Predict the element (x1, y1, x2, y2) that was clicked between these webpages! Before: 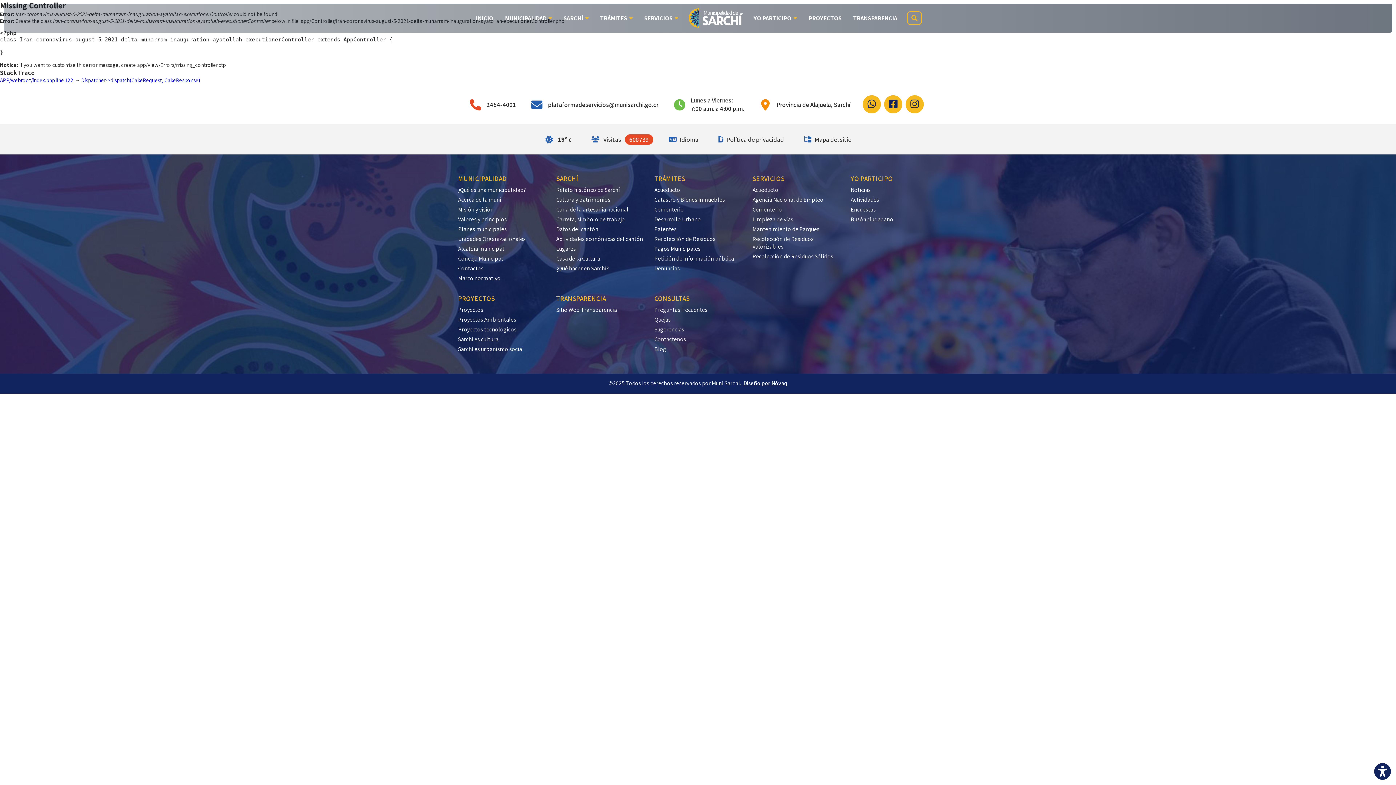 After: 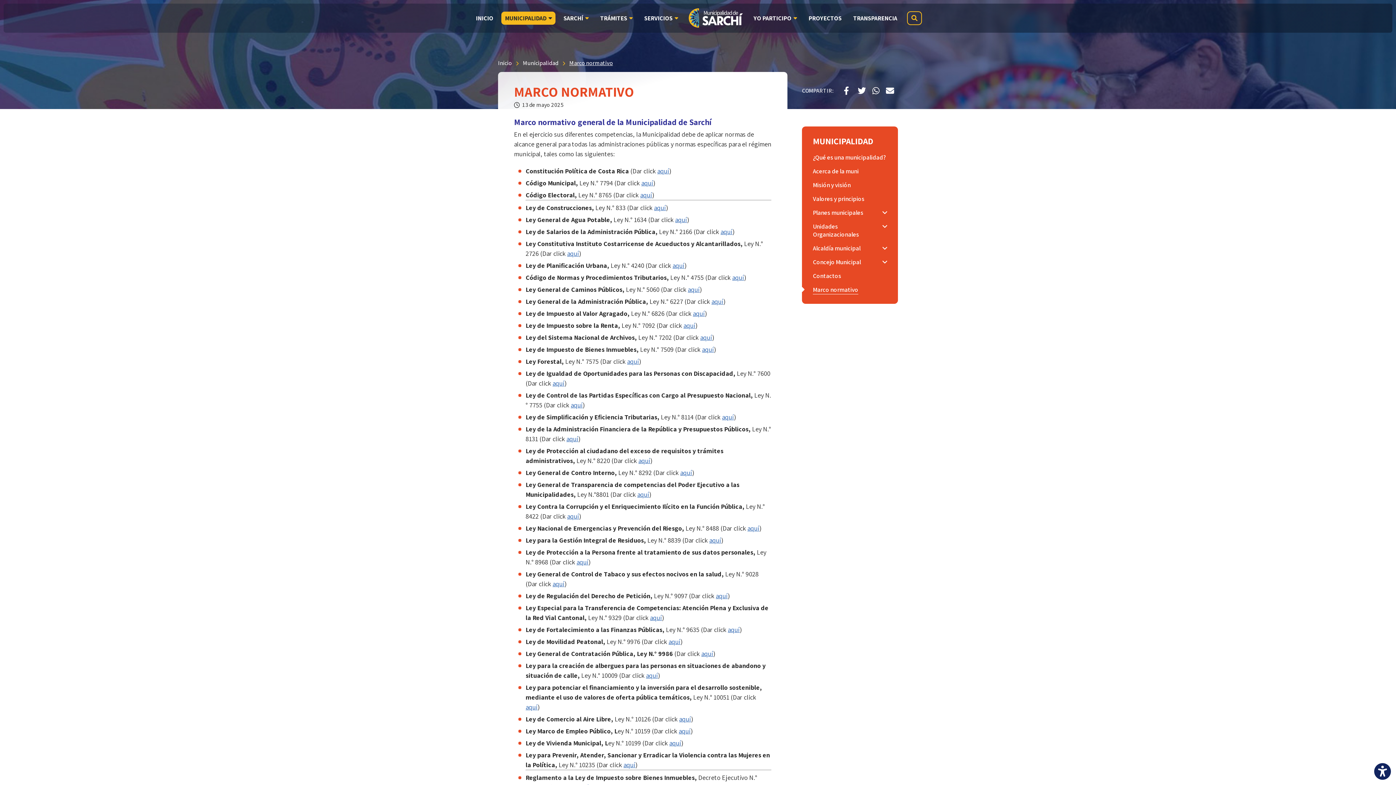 Action: label: Marco normativo bbox: (458, 273, 500, 283)